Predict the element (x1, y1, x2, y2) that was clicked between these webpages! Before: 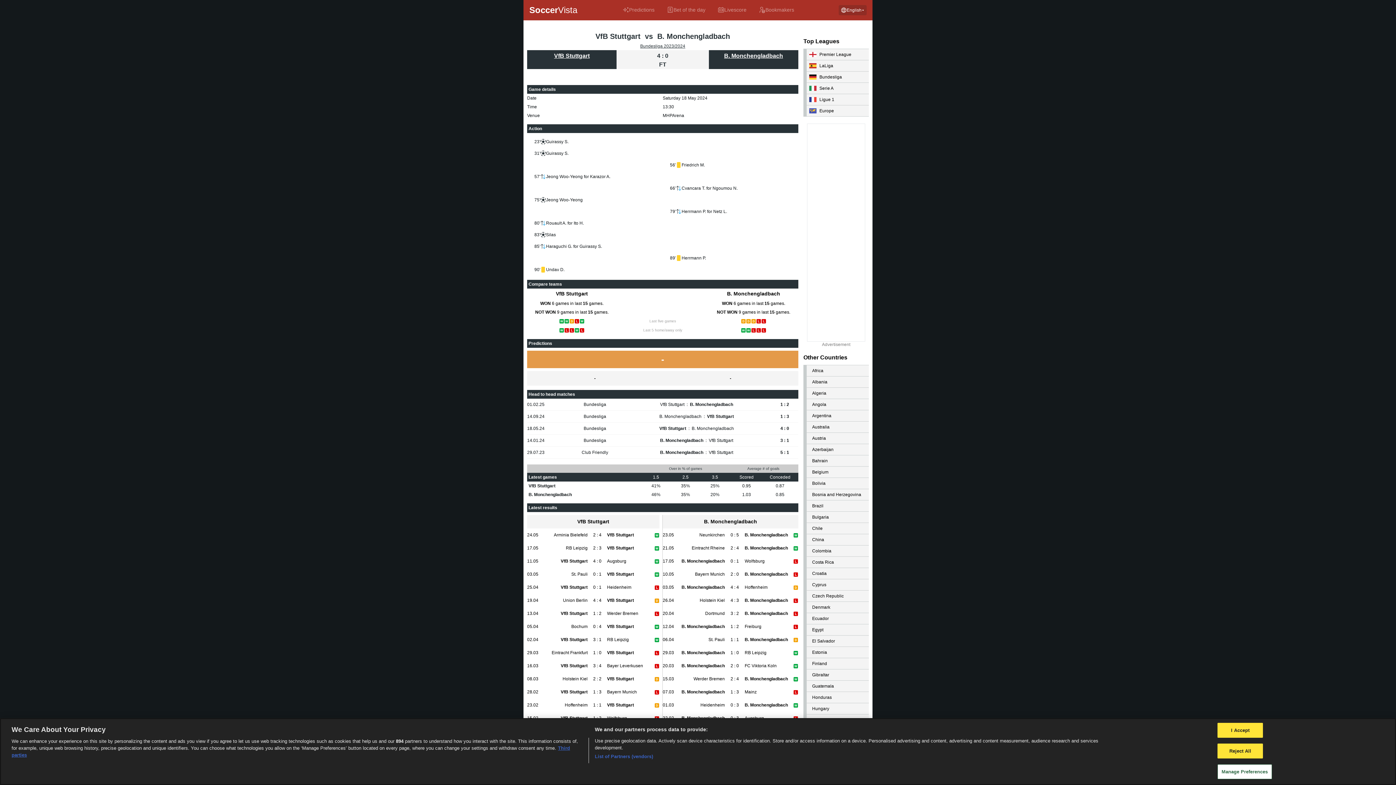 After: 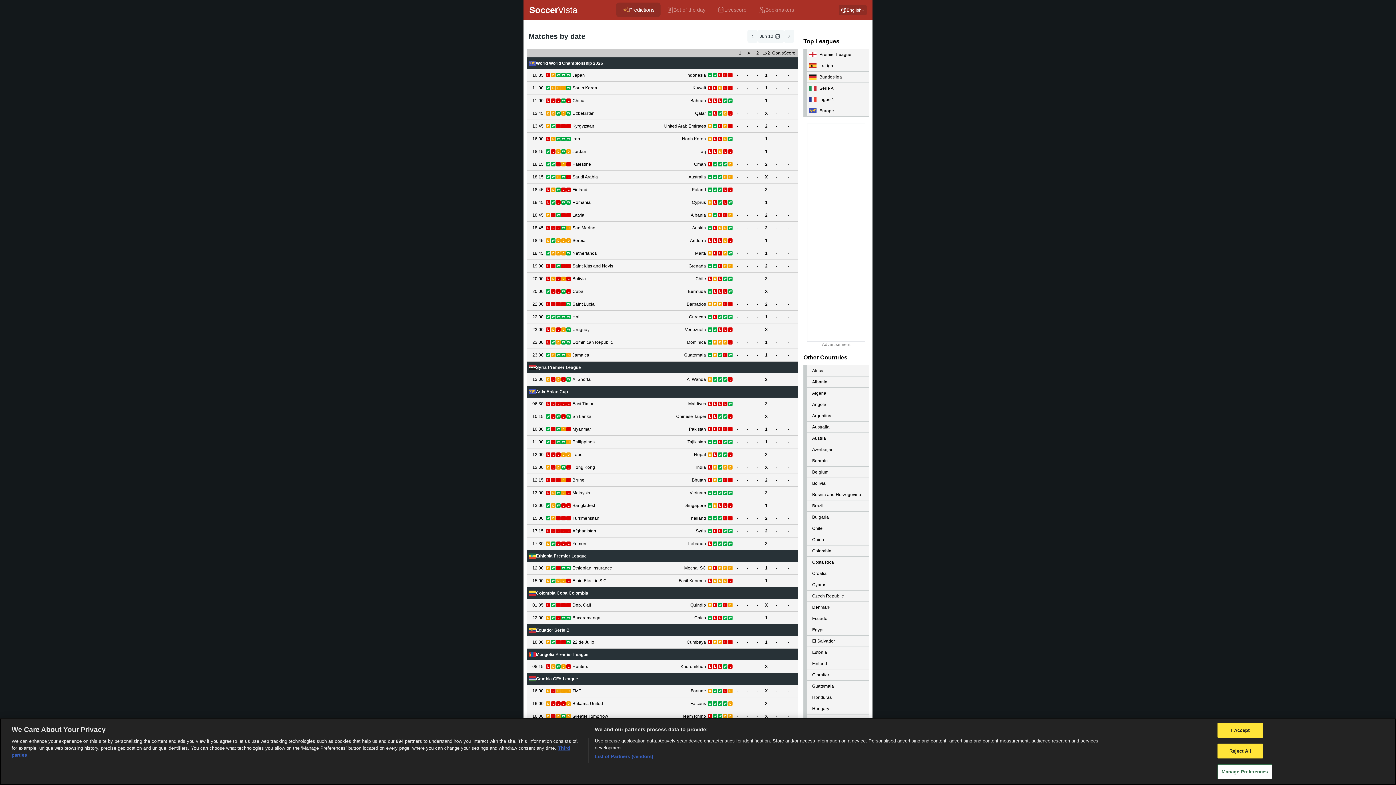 Action: bbox: (529, 4, 577, 16) label: SoccerVista